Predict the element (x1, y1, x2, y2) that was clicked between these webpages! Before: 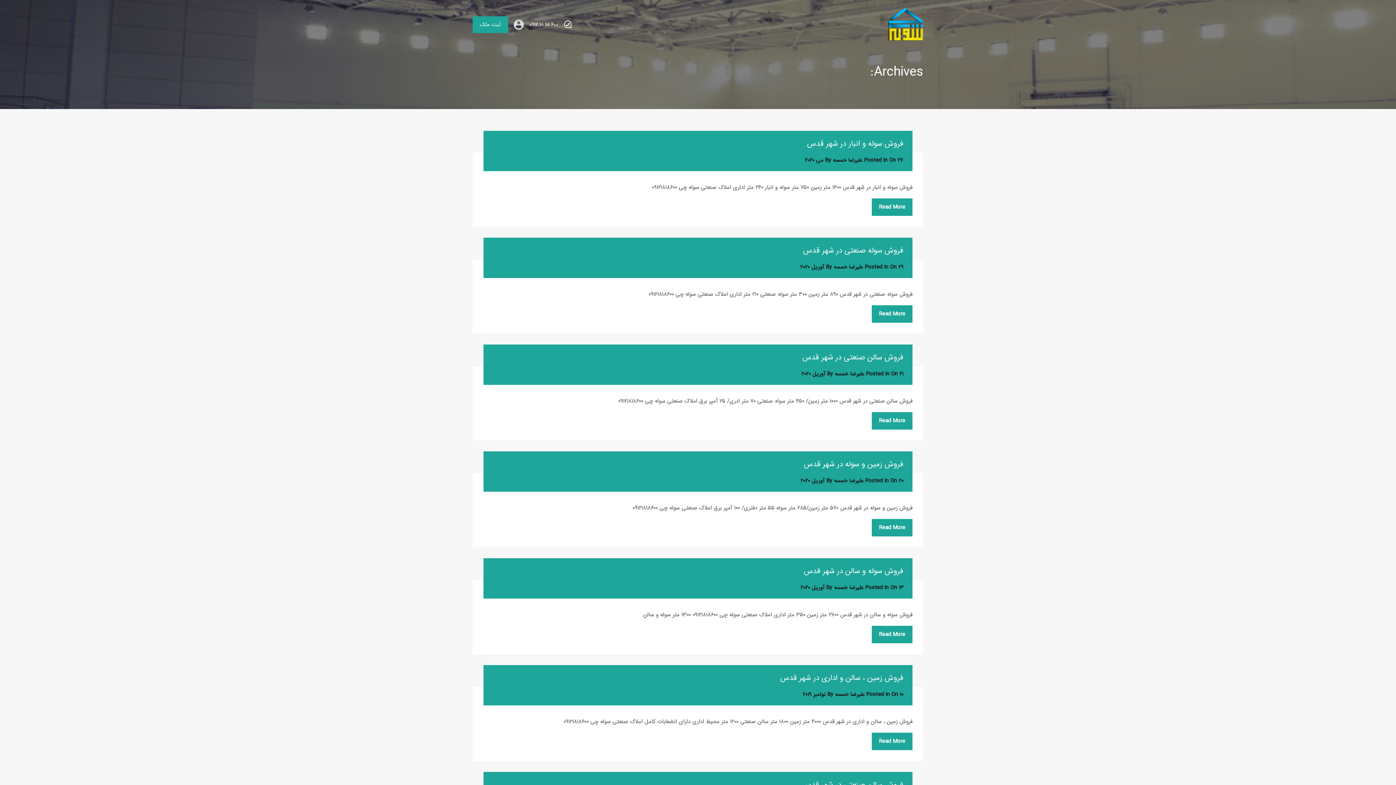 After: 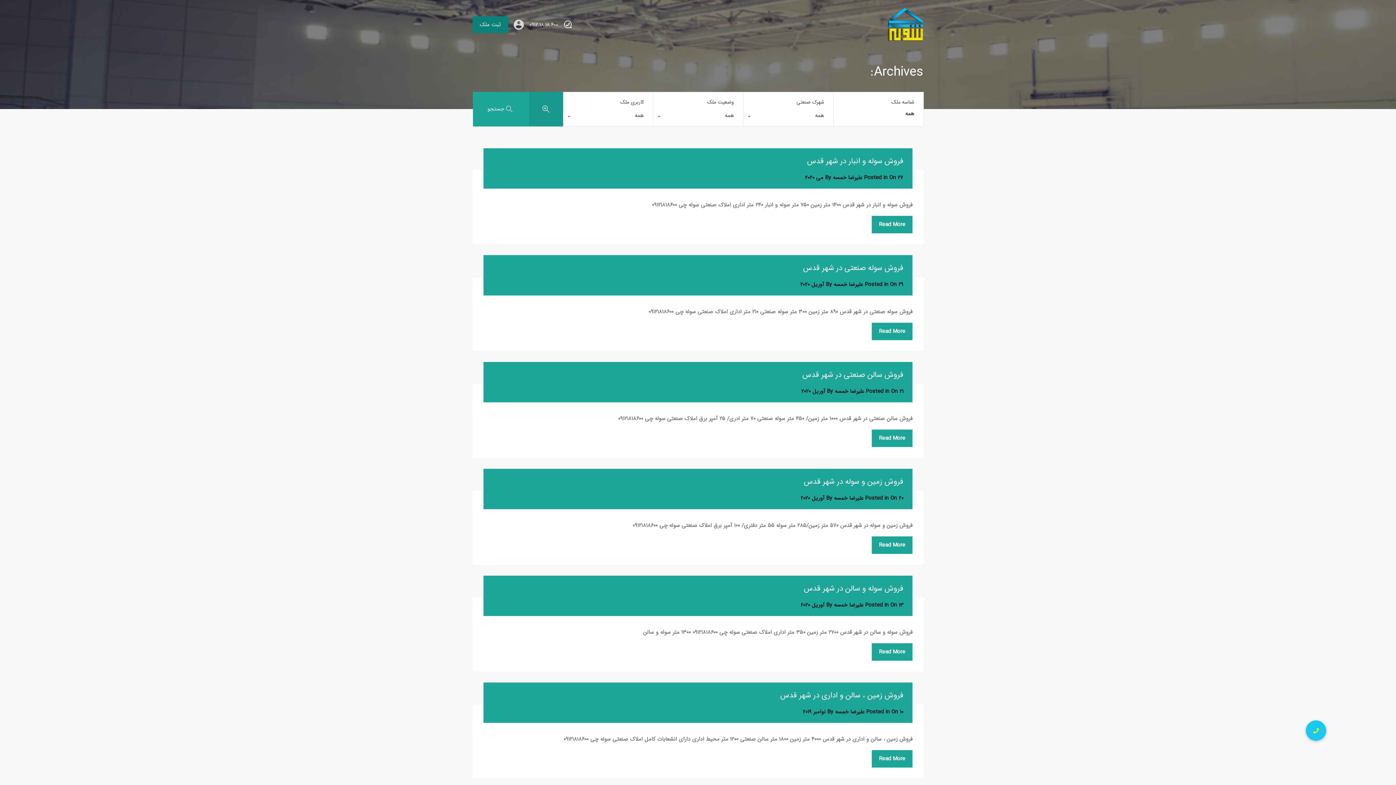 Action: label: ثبت ملک bbox: (472, 16, 508, 33)